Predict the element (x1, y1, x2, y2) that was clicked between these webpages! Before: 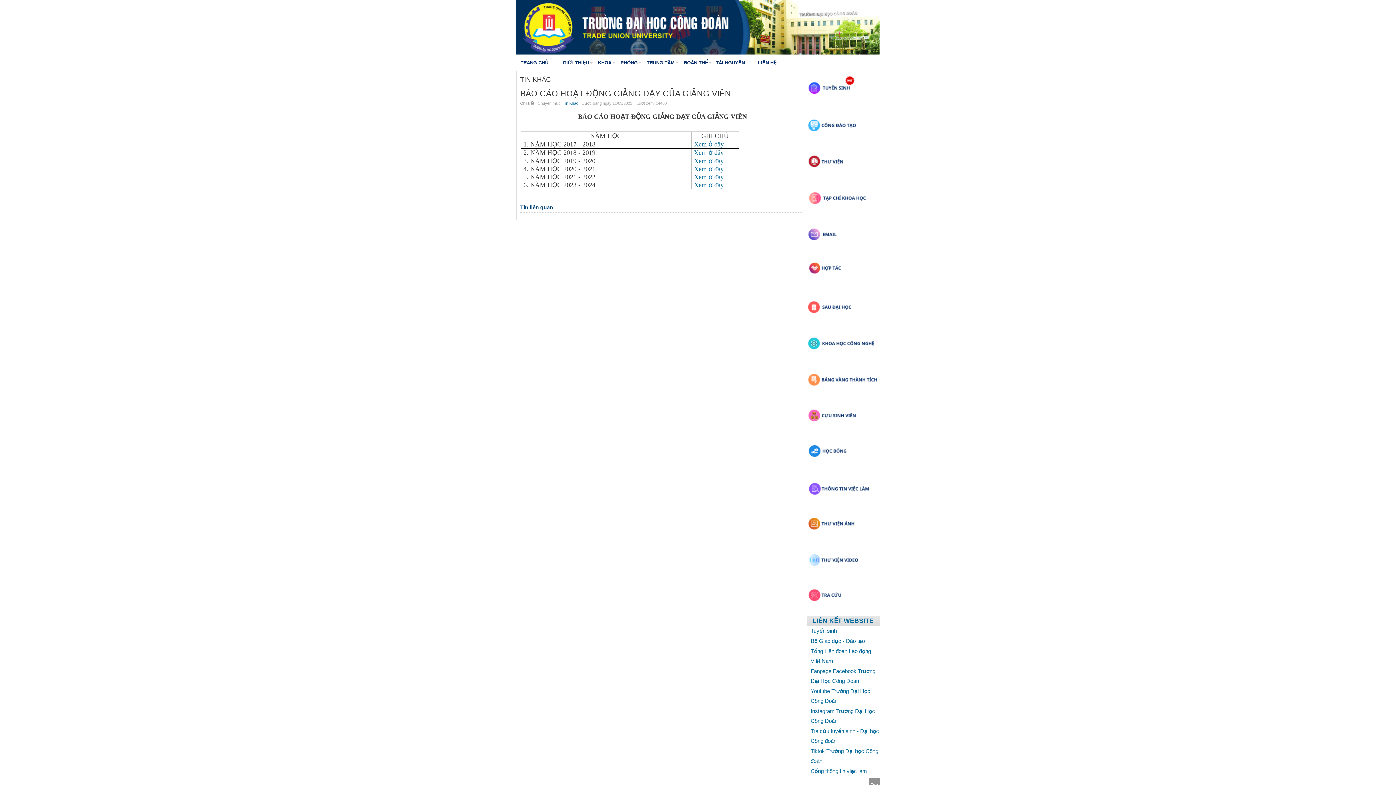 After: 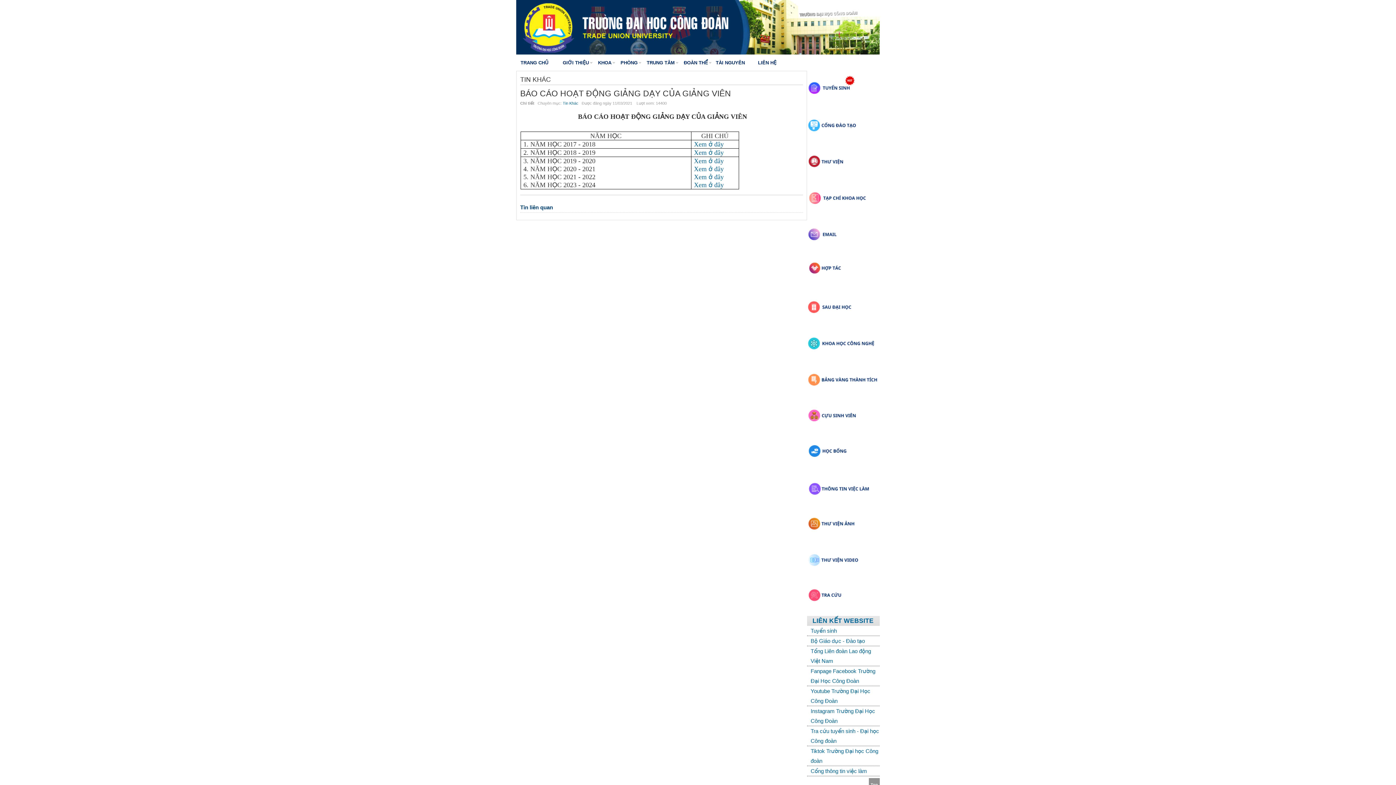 Action: bbox: (807, 284, 880, 290) label:  